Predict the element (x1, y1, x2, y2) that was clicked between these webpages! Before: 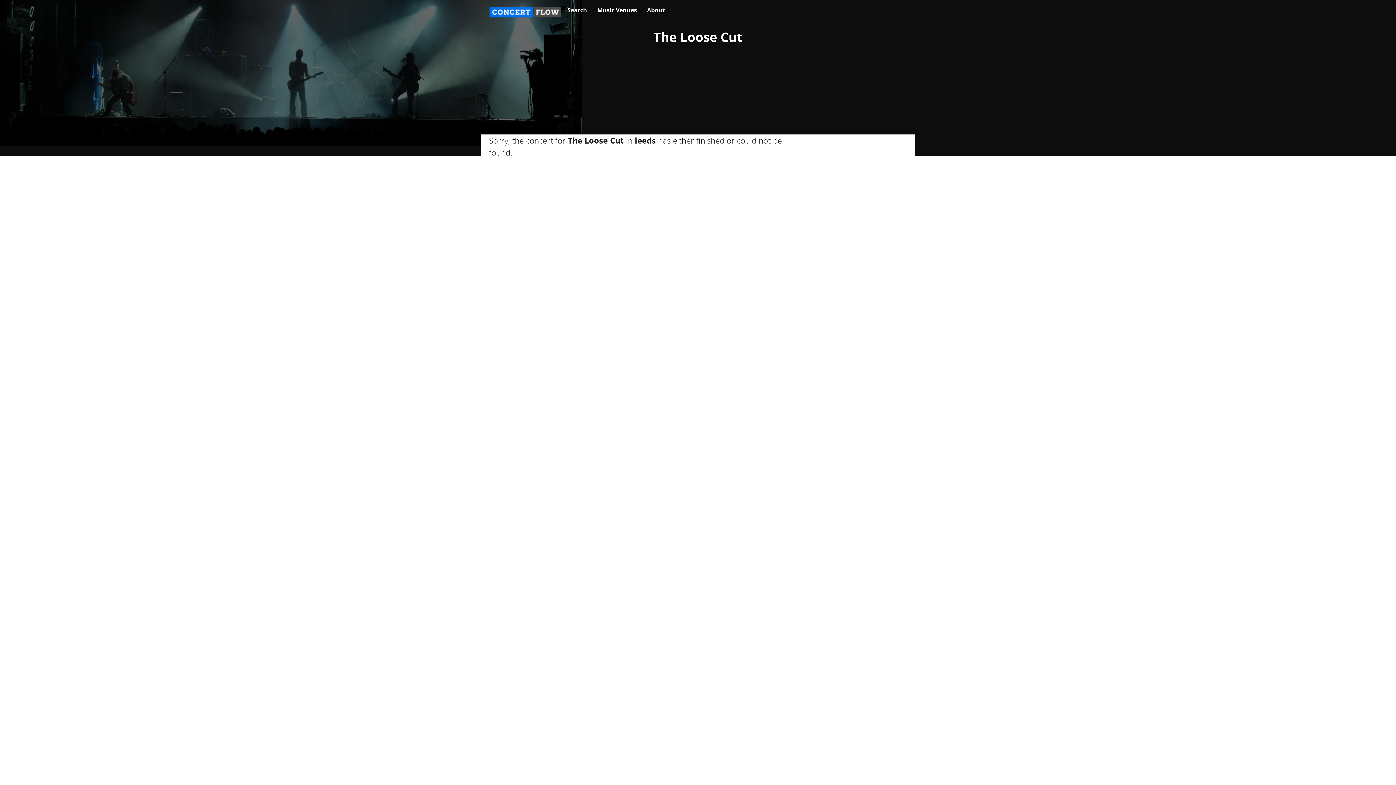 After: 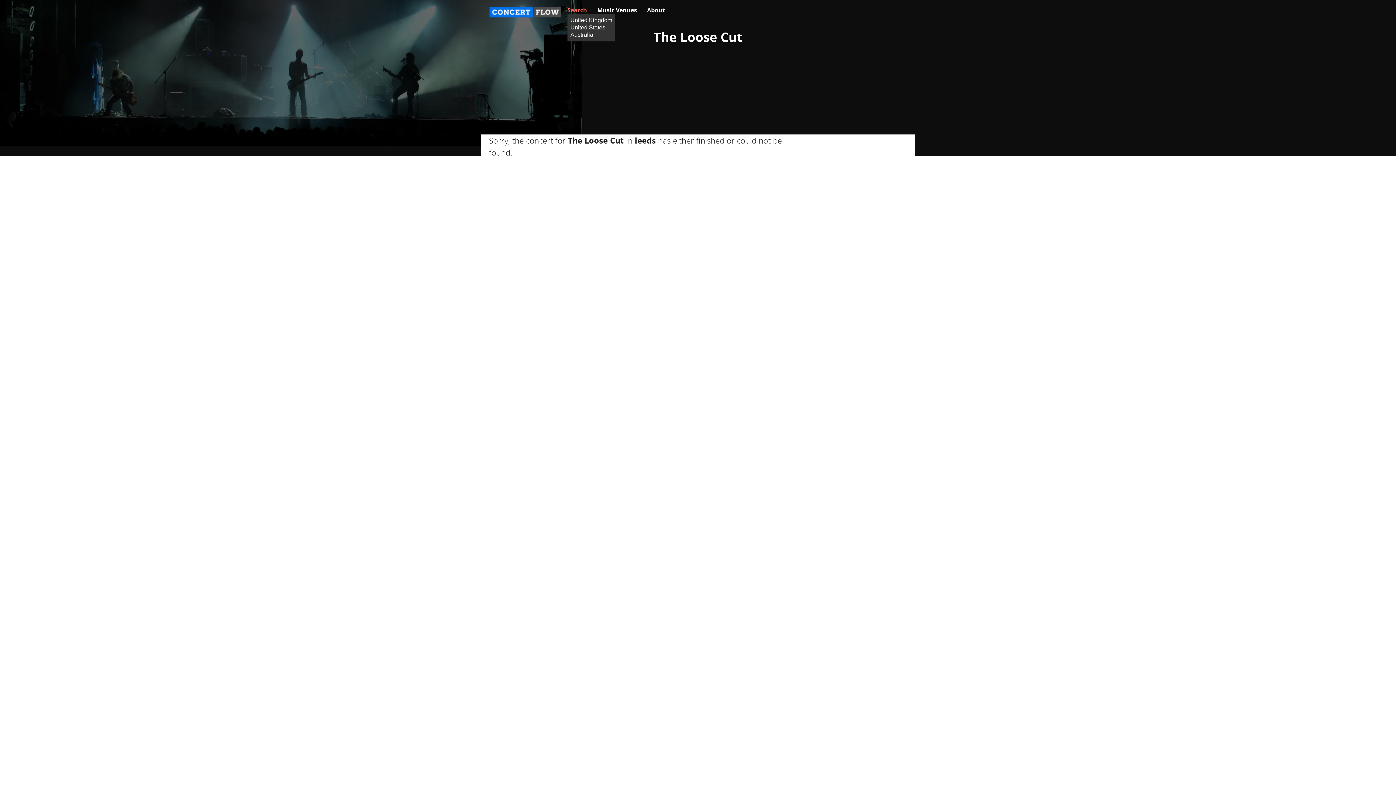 Action: label: Search ↓ bbox: (567, 6, 591, 13)